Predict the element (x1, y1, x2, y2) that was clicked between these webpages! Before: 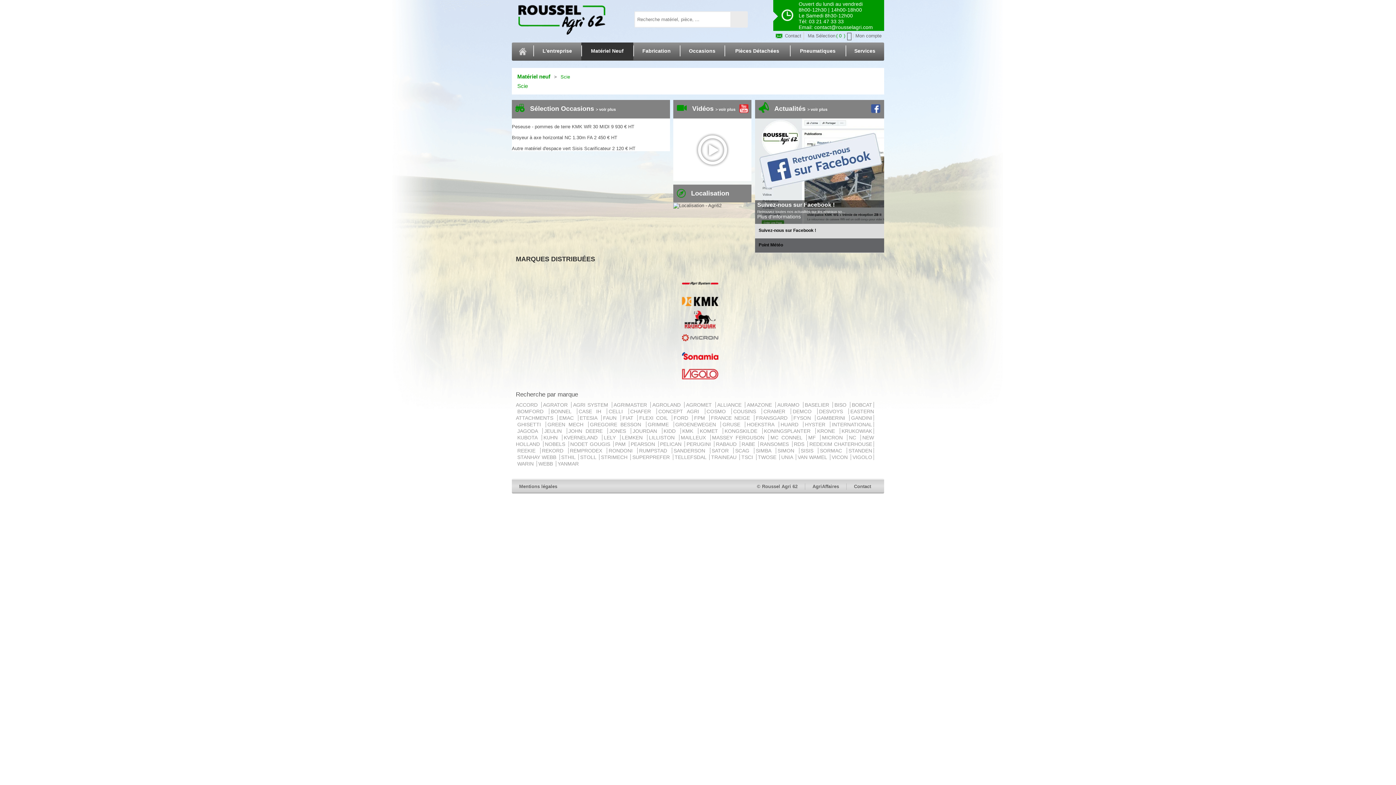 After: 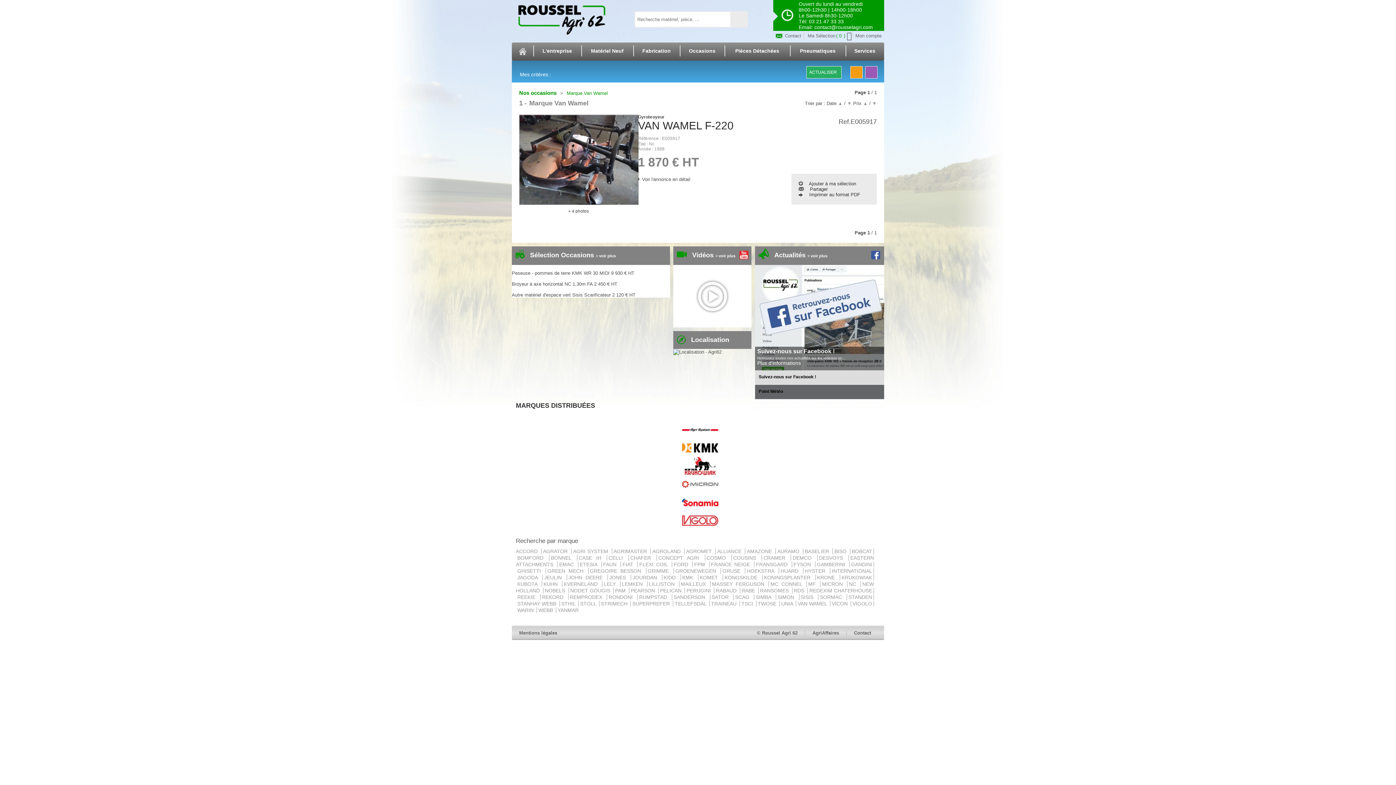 Action: label: VAN WAMEL  bbox: (797, 454, 828, 460)